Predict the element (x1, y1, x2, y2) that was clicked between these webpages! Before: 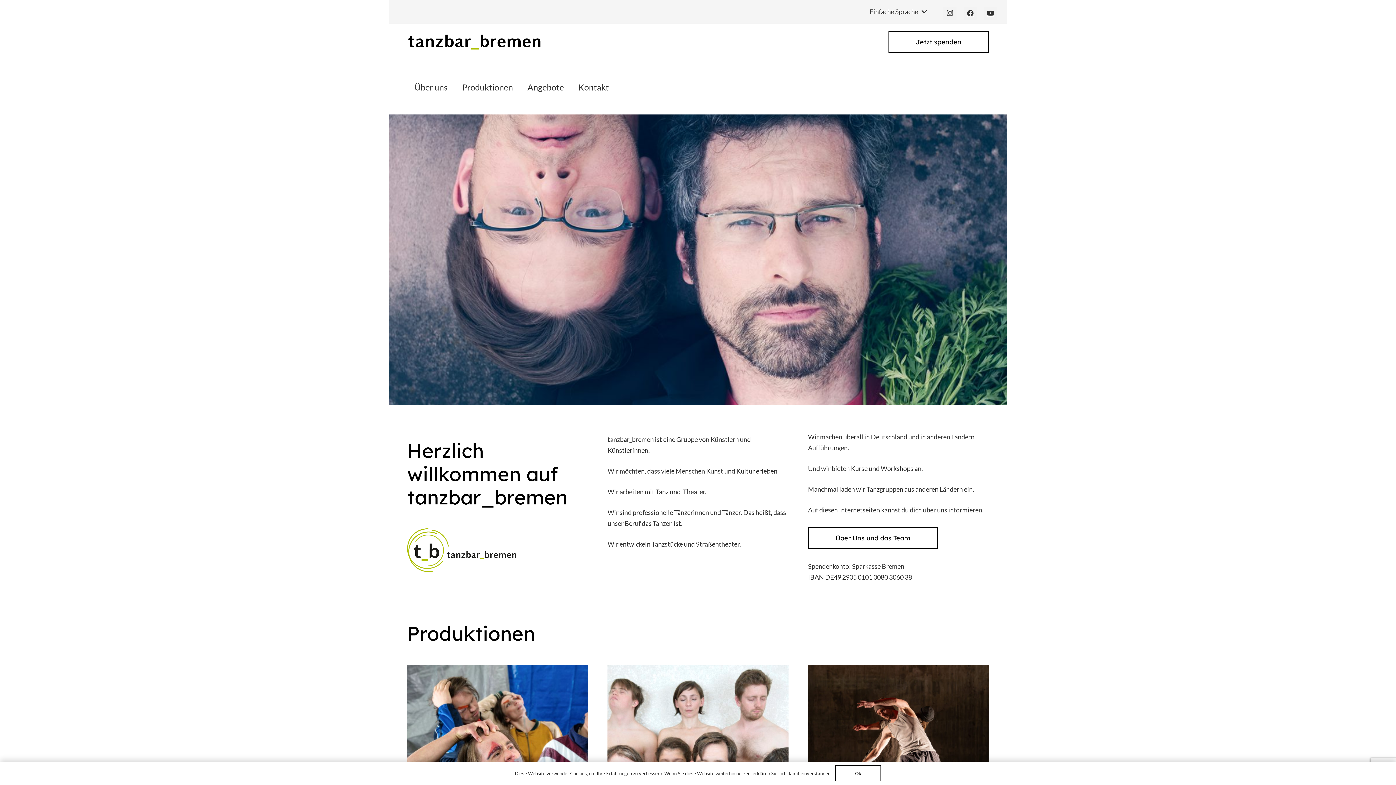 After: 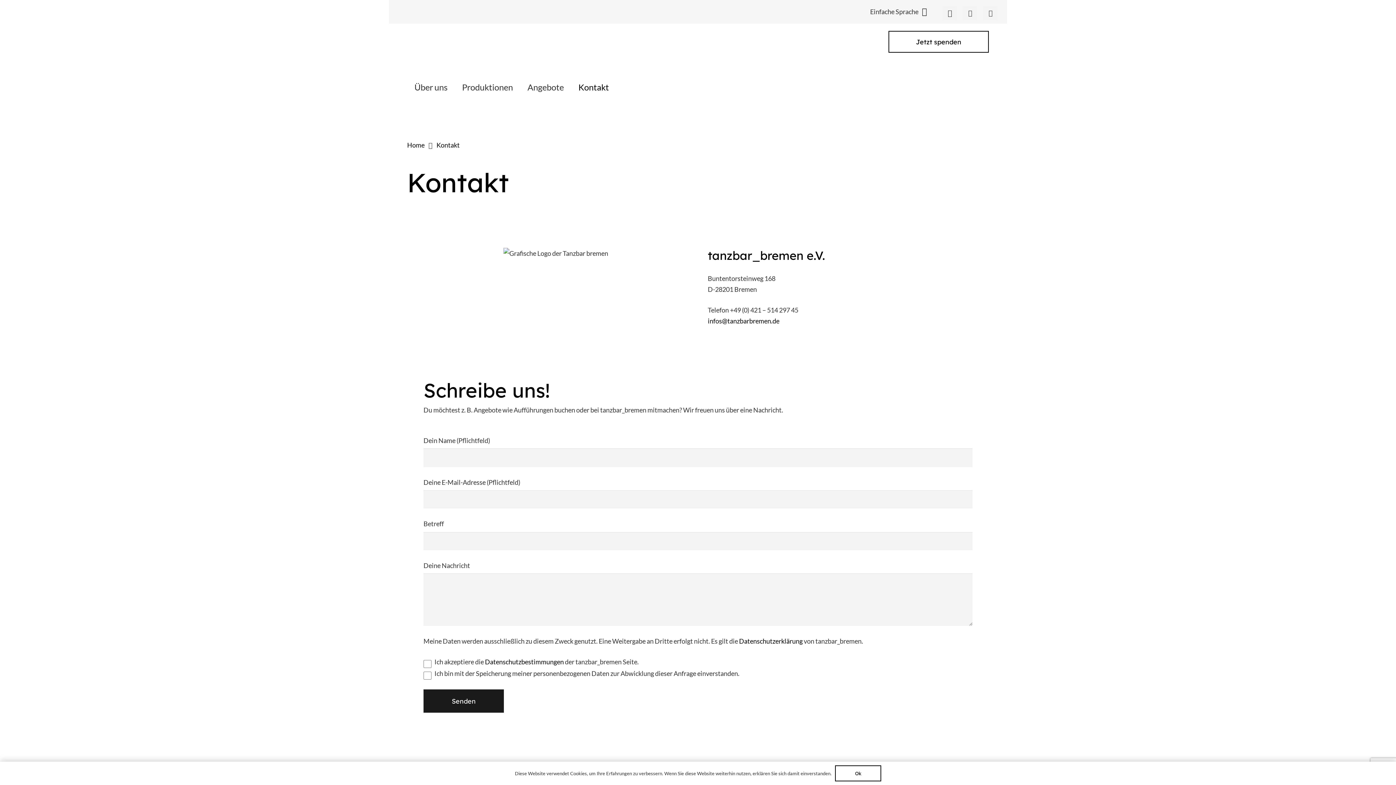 Action: label: Kontakt bbox: (571, 78, 616, 96)